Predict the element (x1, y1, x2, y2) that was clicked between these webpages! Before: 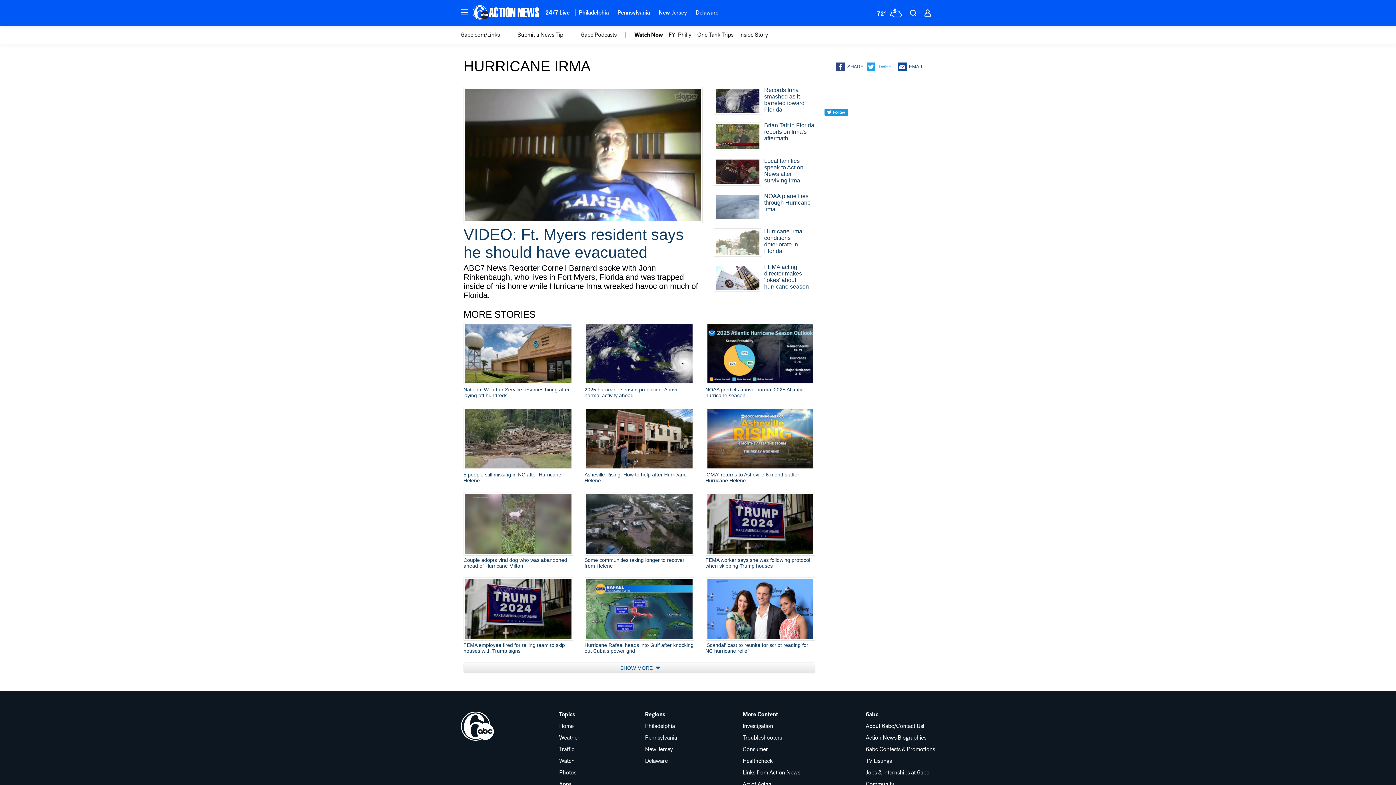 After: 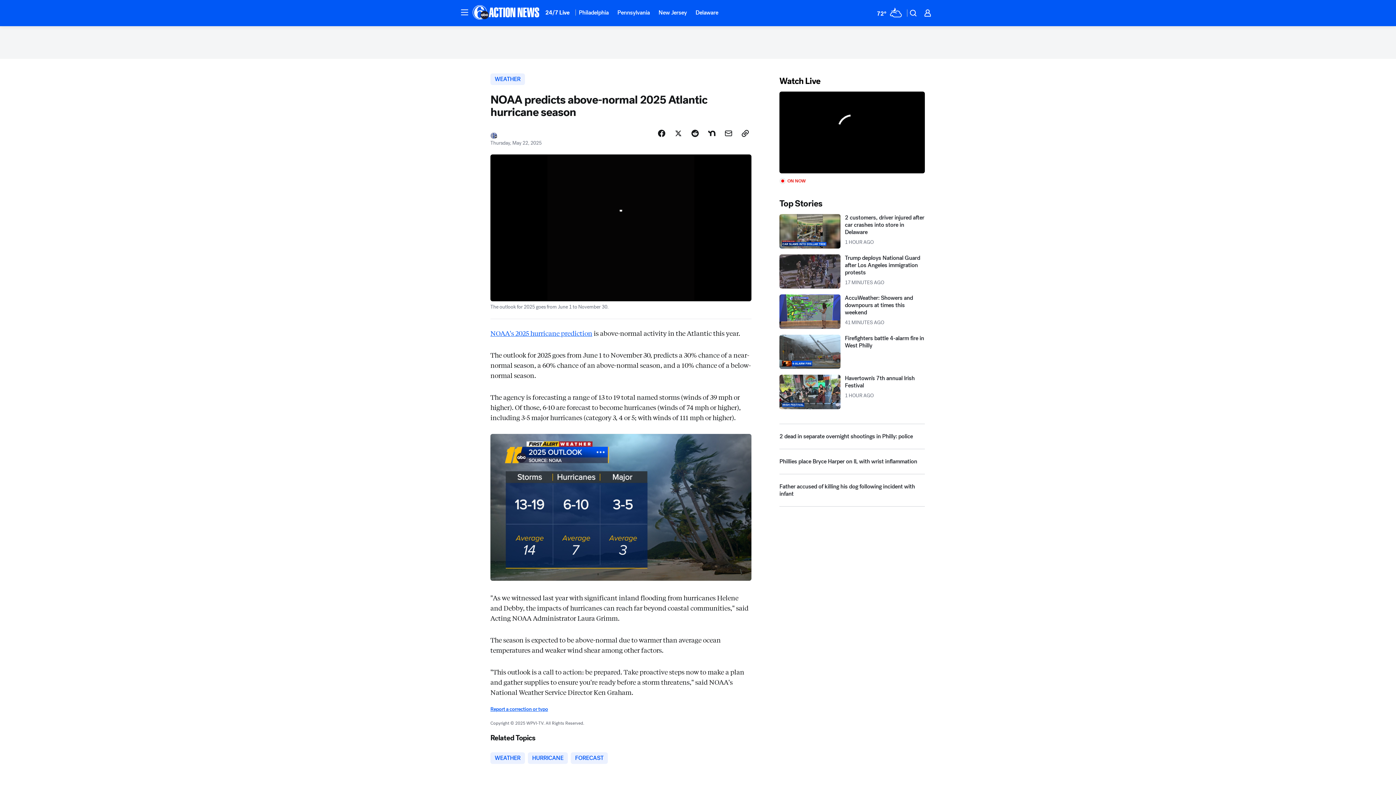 Action: label: NOAA predicts above-normal 2025 Atlantic hurricane season bbox: (705, 322, 815, 398)